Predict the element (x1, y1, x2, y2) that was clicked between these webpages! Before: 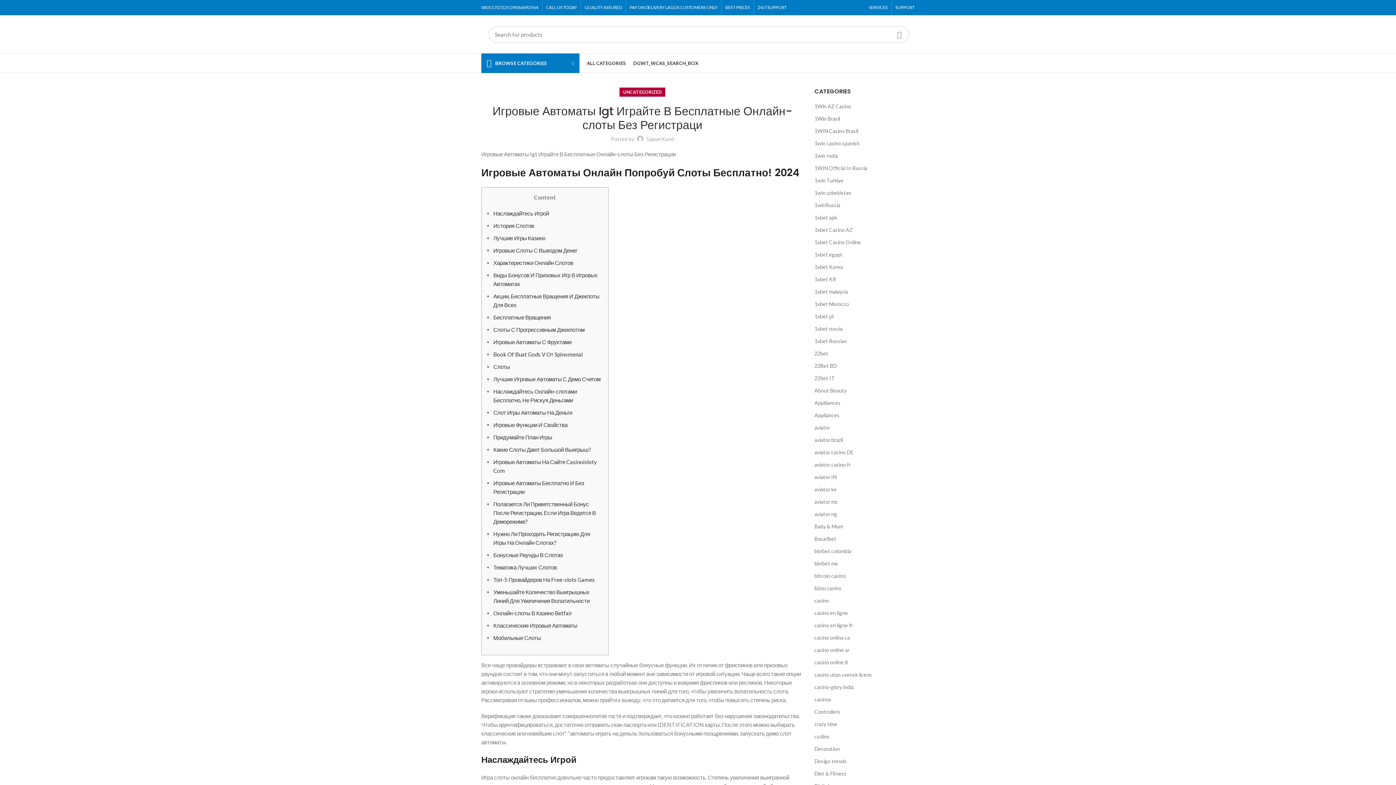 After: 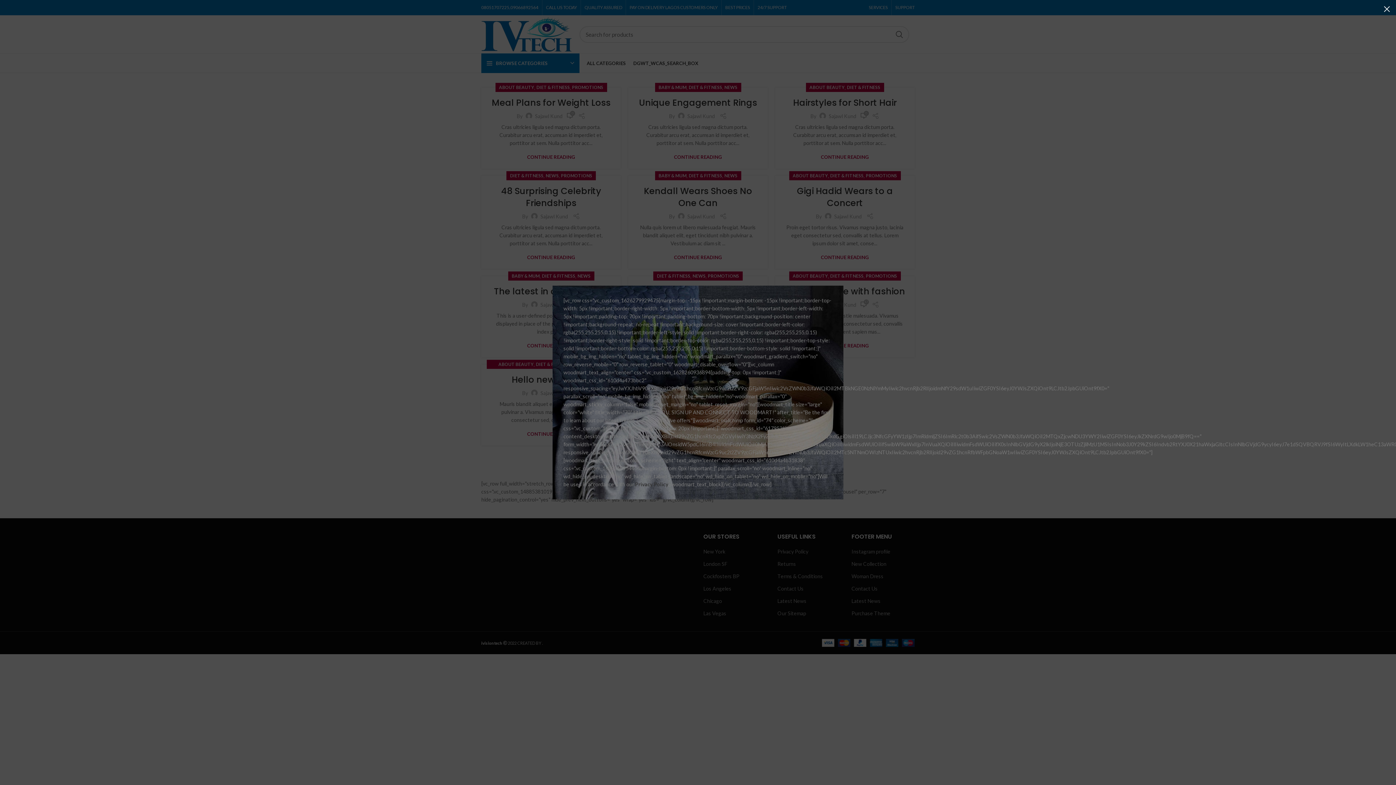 Action: bbox: (814, 770, 847, 777) label: Diet & Fitness